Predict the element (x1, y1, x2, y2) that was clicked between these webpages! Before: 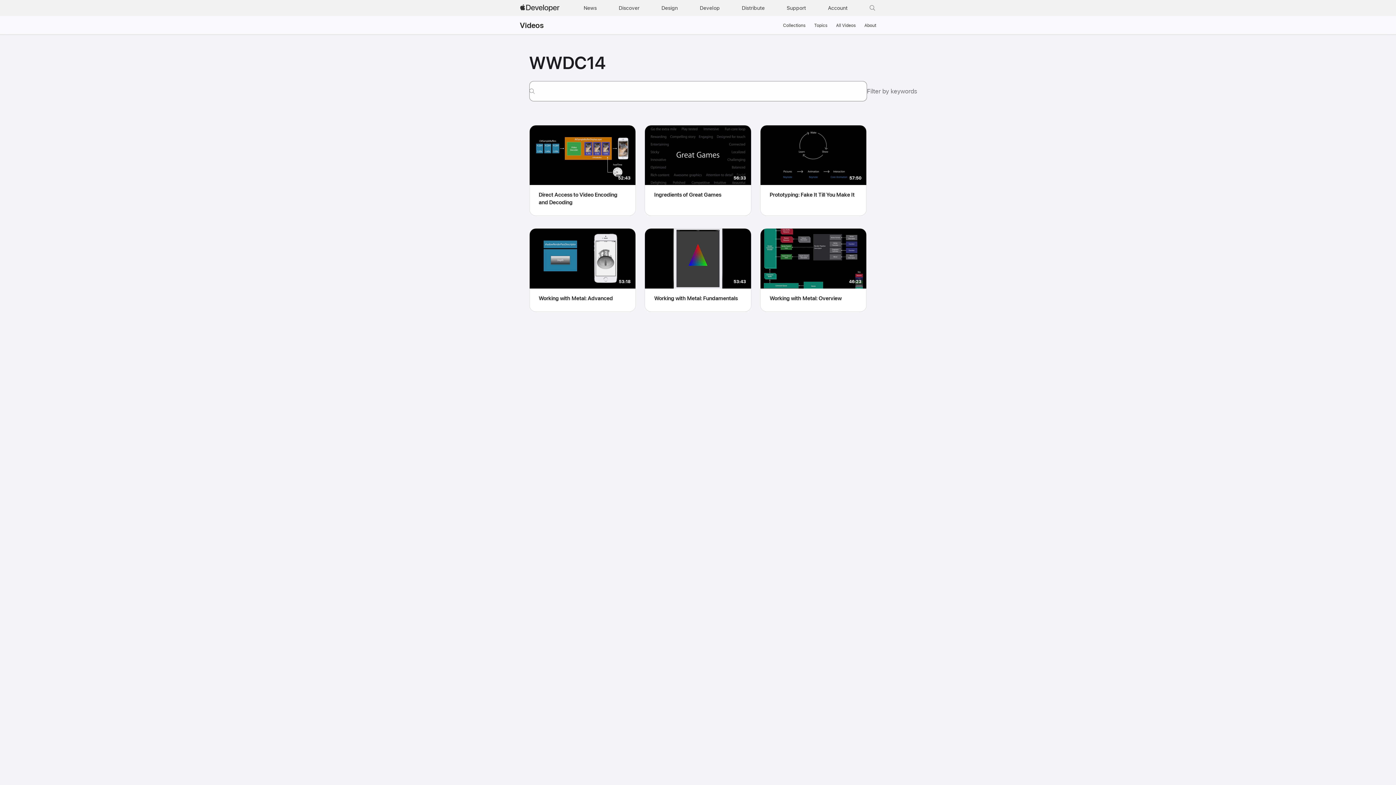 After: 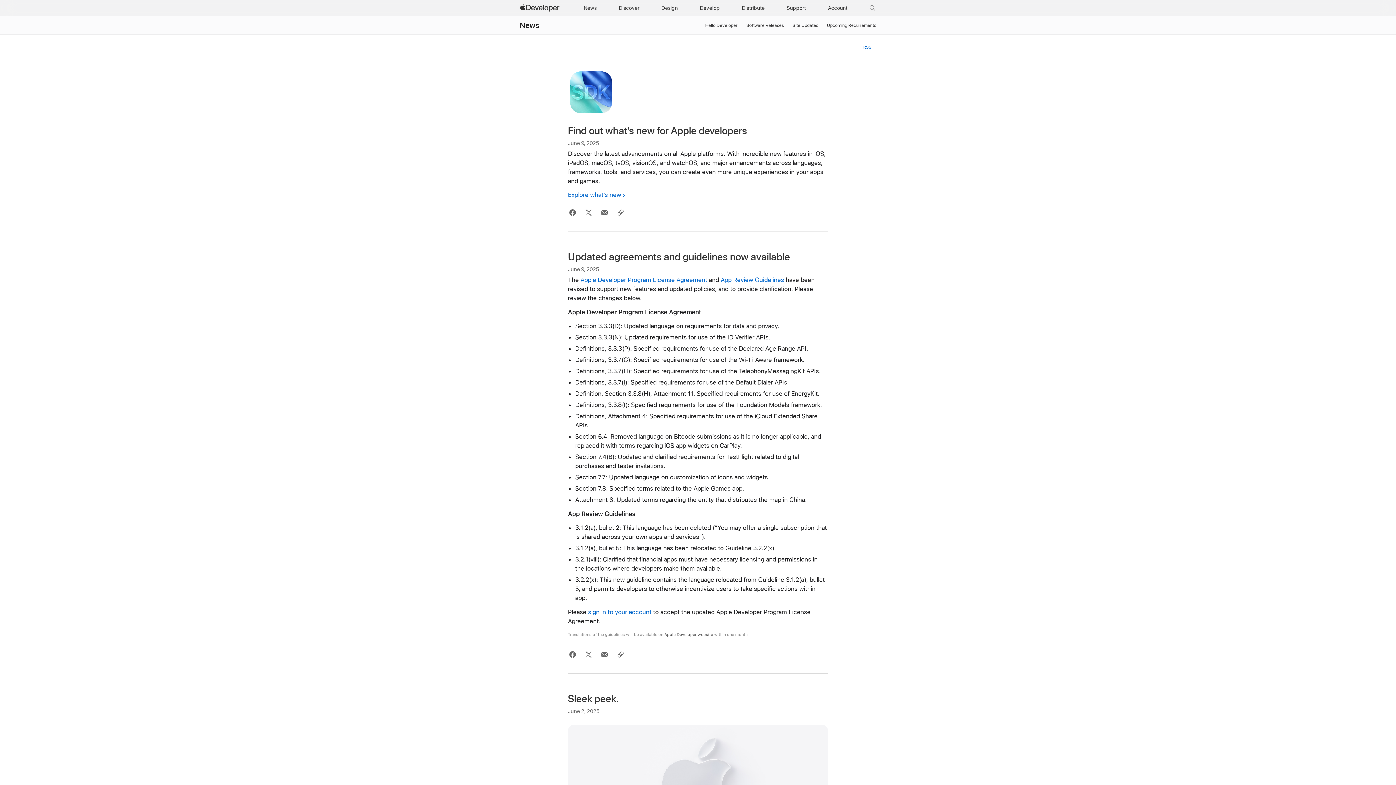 Action: label: News bbox: (580, 0, 600, 16)